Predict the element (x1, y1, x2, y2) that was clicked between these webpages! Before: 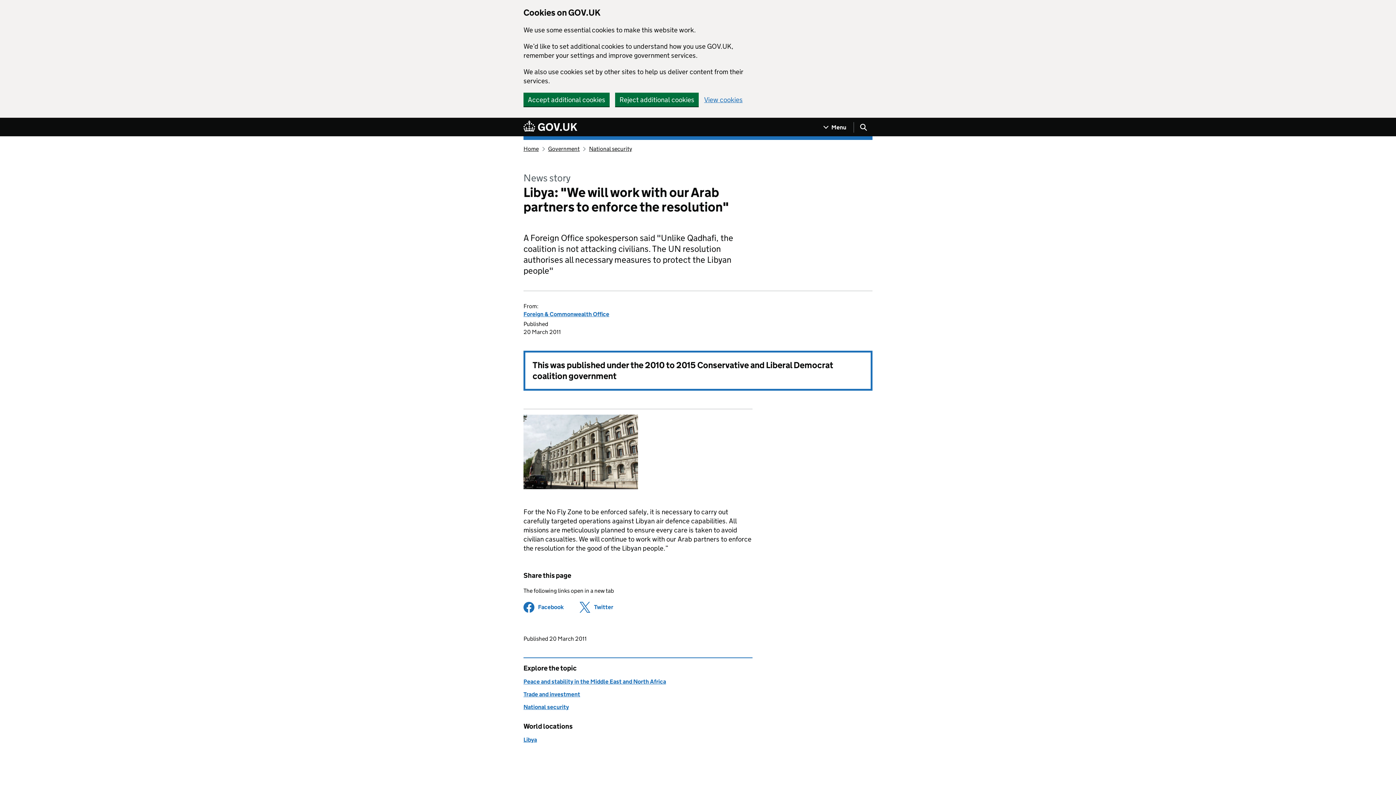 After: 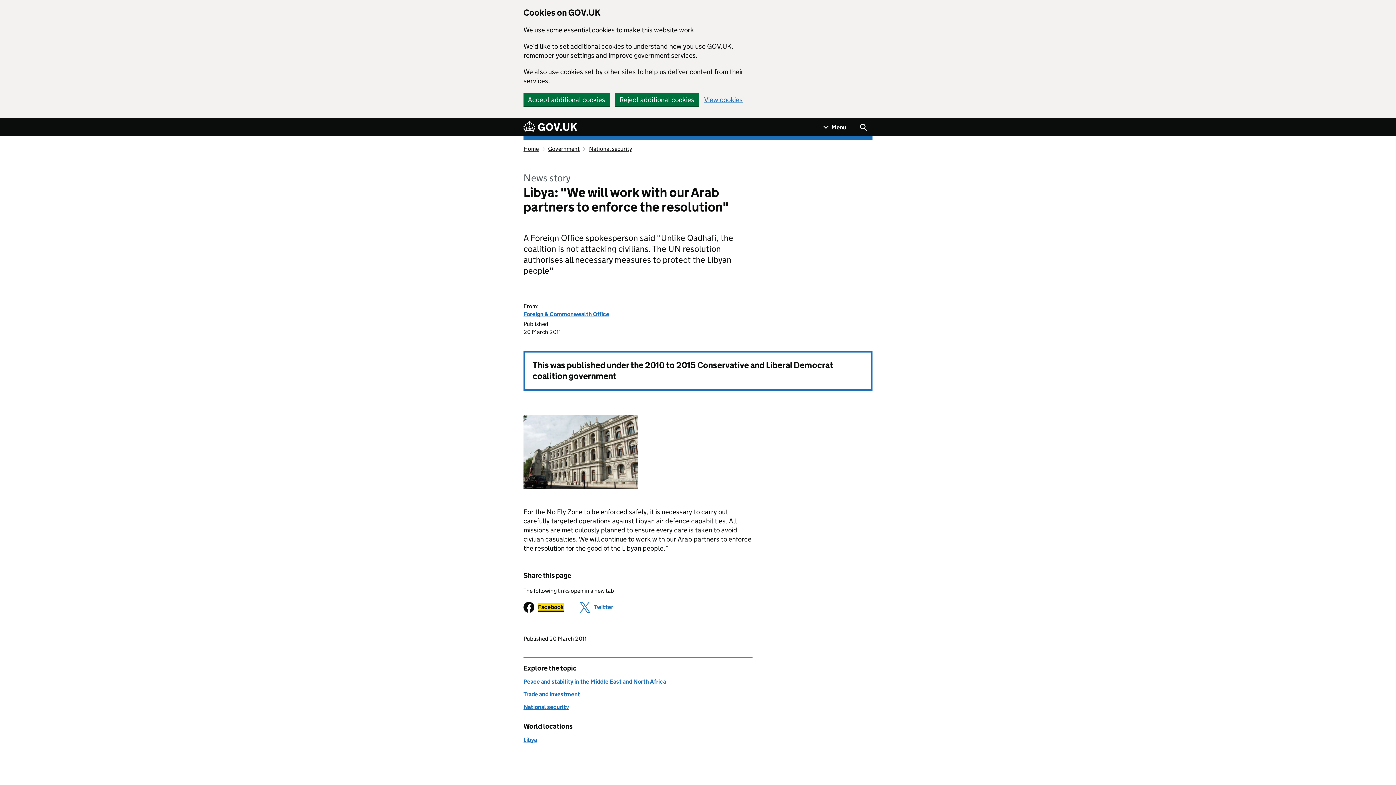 Action: bbox: (538, 603, 564, 610) label:  Share on 
Facebook
 (opens in new tab) 